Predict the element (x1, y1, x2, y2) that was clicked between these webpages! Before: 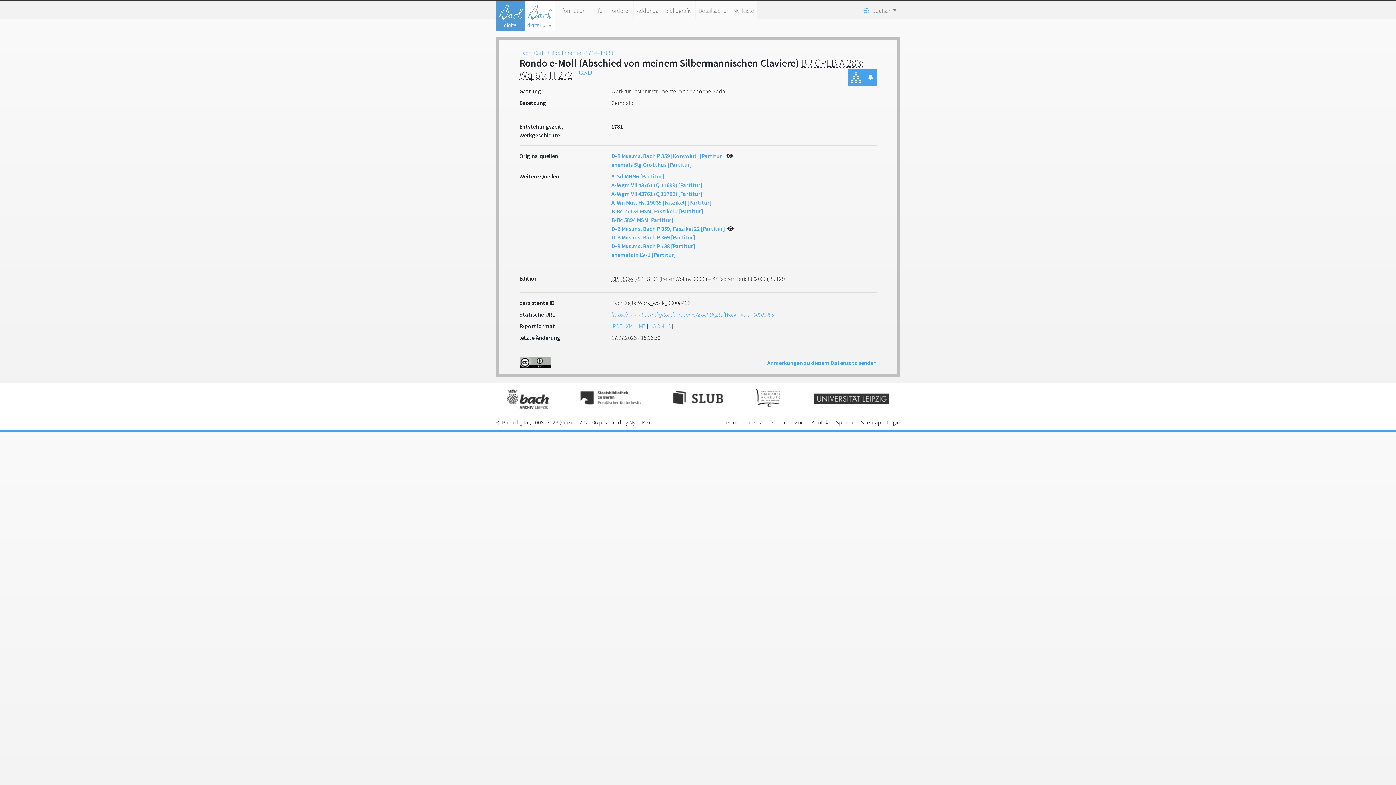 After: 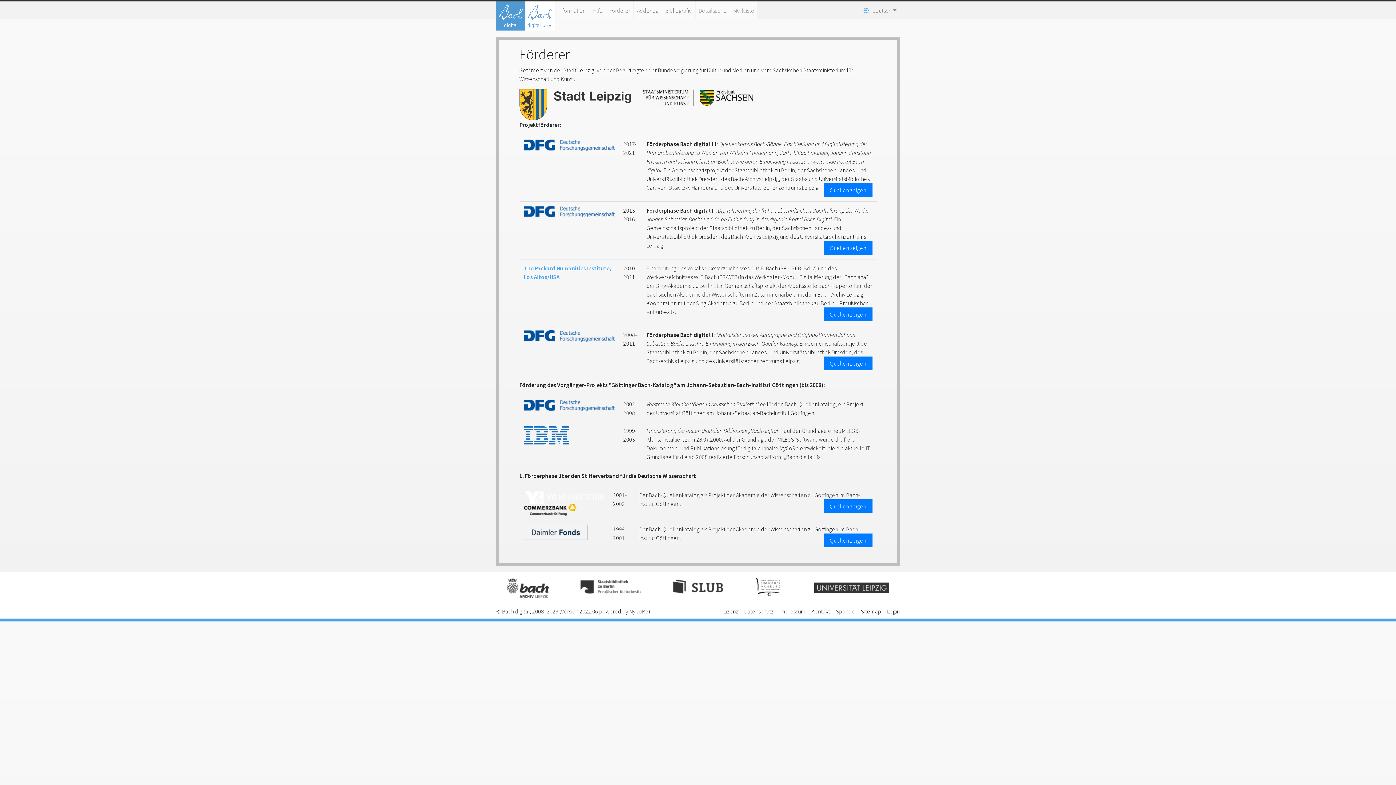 Action: bbox: (606, 1, 633, 19) label: Förderer